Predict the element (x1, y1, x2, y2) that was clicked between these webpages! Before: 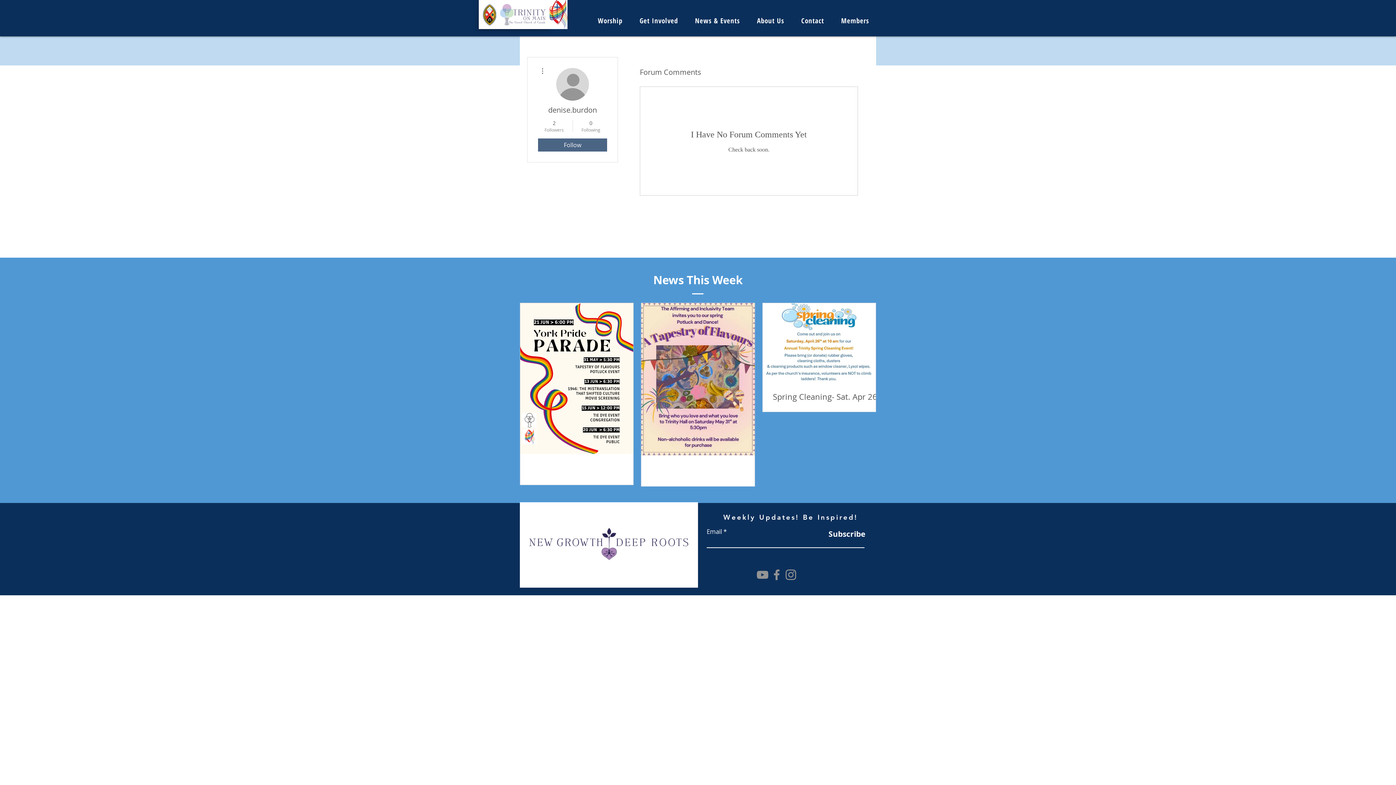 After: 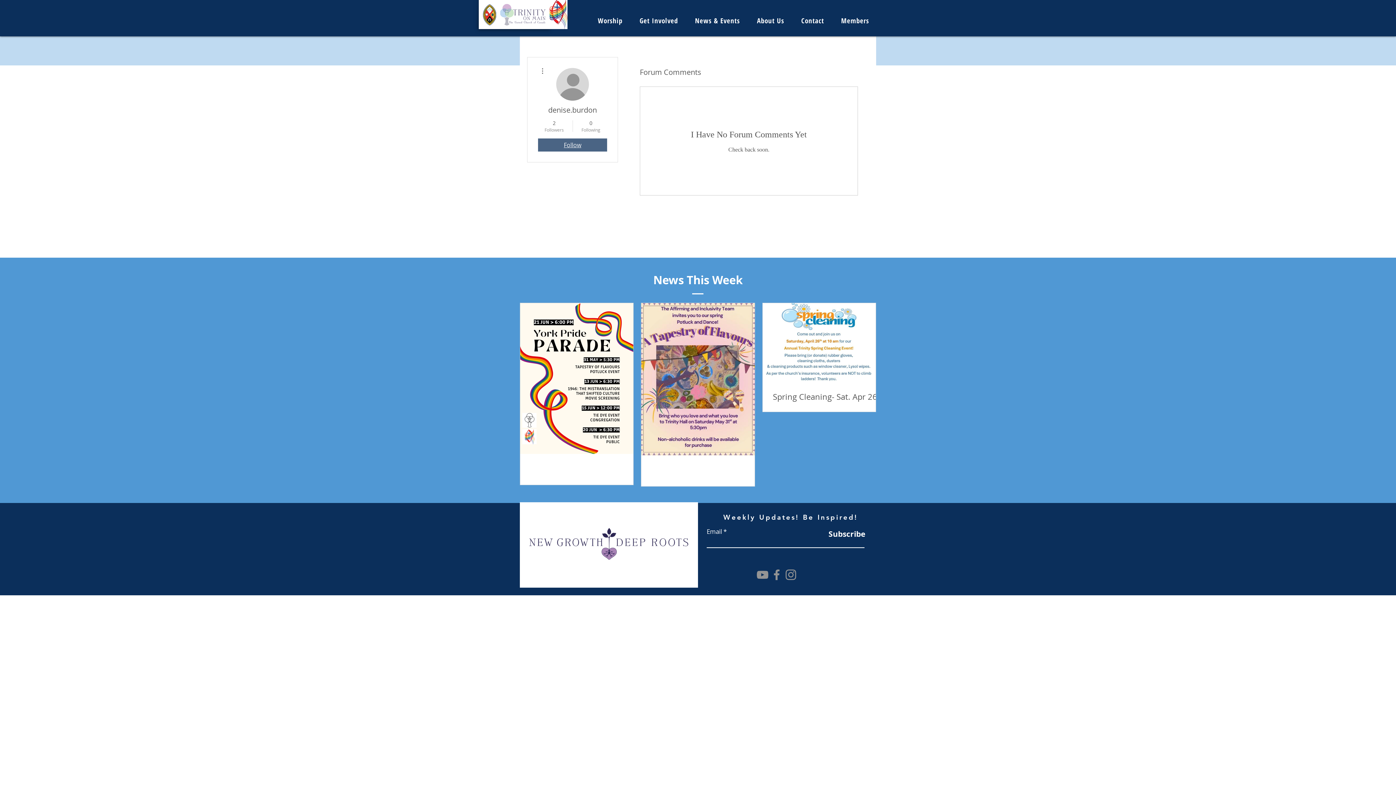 Action: label: Follow bbox: (538, 138, 607, 151)